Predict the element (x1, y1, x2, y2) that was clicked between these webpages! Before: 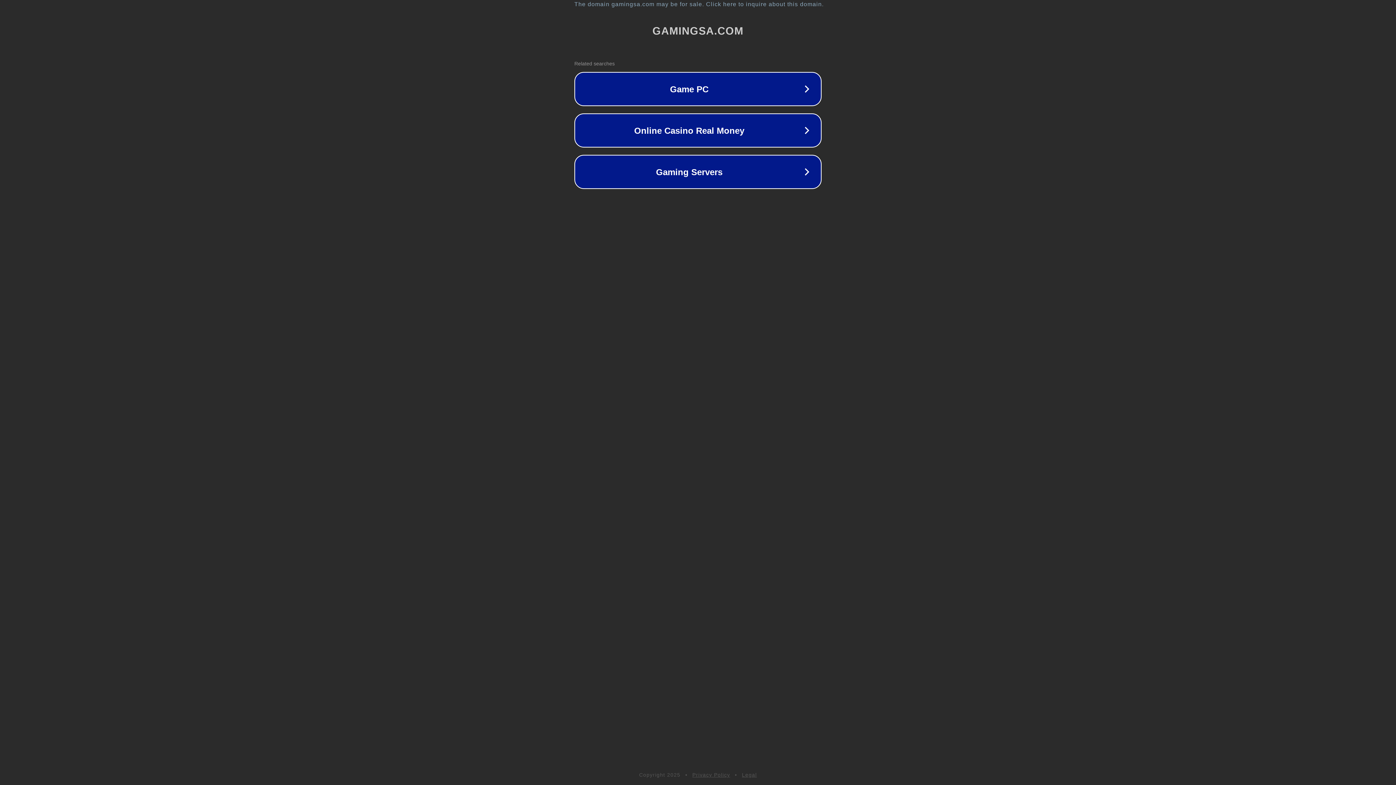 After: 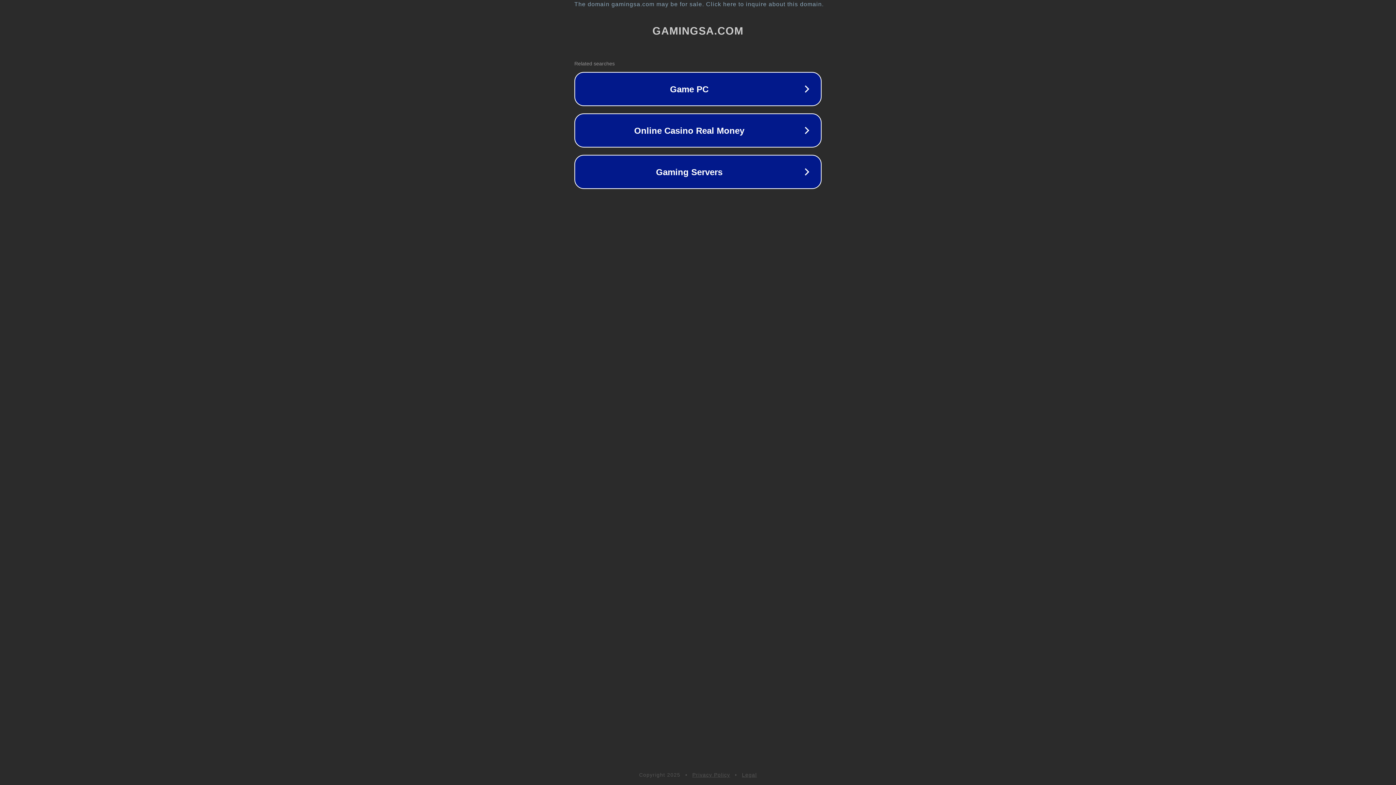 Action: bbox: (742, 772, 757, 778) label: Legal